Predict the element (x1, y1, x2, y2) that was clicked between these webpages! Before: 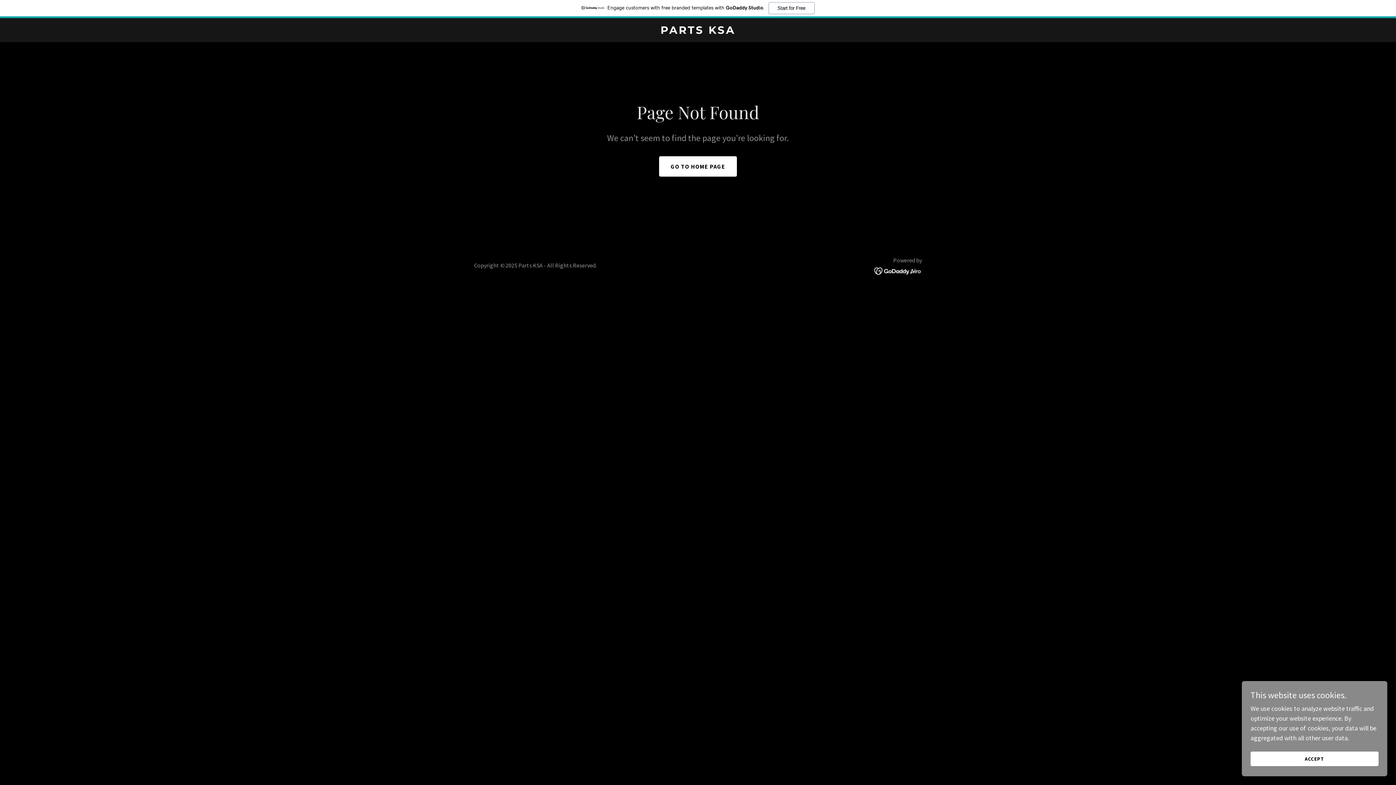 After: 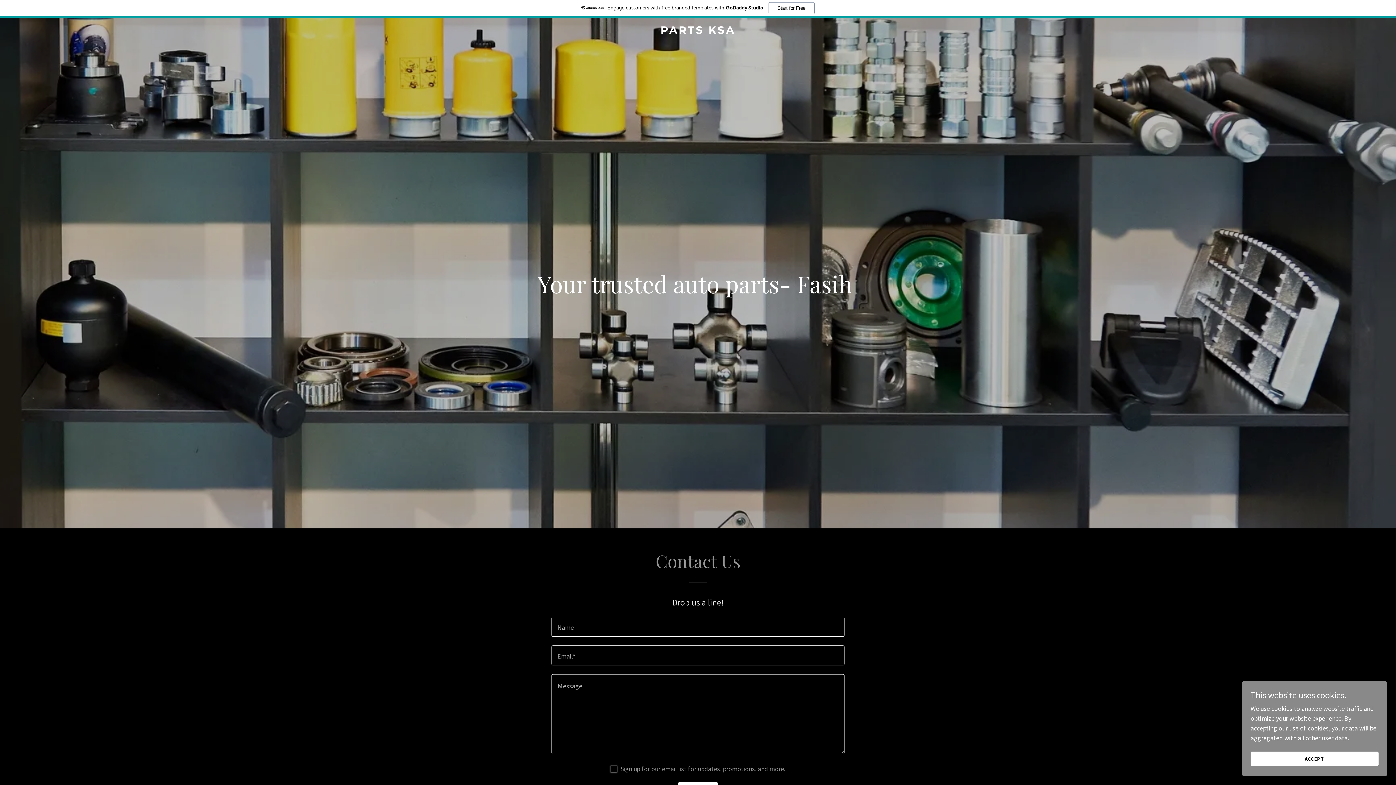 Action: label: PARTS KSA bbox: (471, 27, 925, 35)